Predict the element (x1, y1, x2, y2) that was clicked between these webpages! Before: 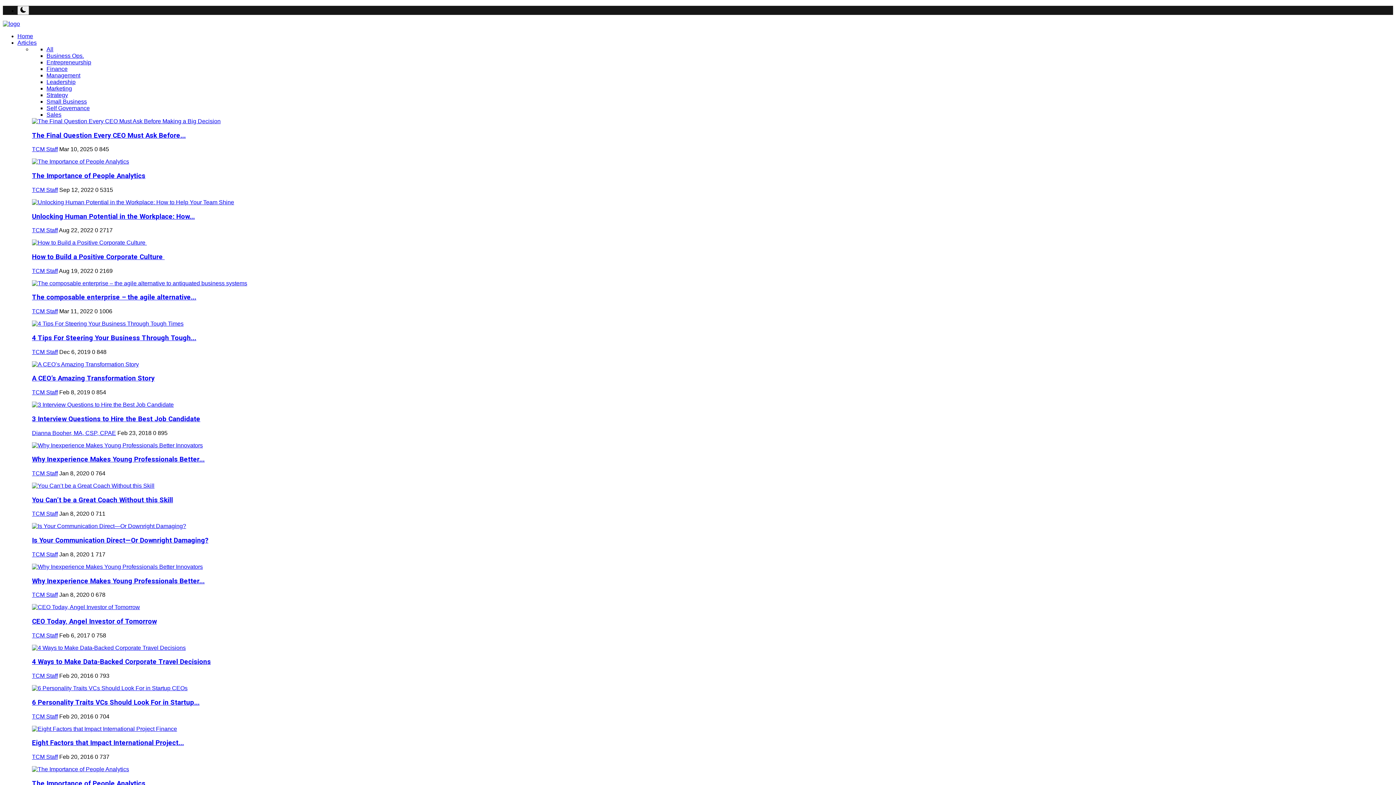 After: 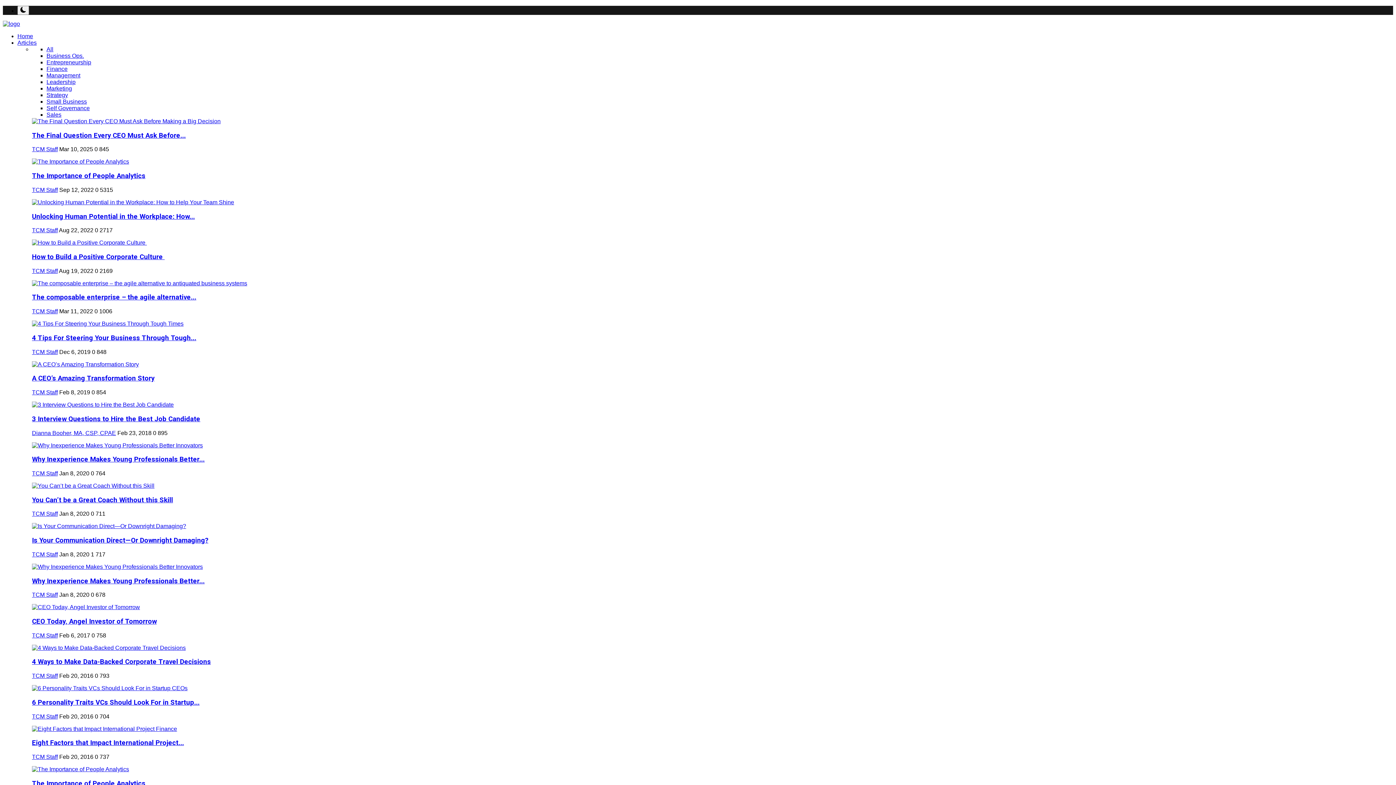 Action: label: Small Business bbox: (46, 98, 86, 104)